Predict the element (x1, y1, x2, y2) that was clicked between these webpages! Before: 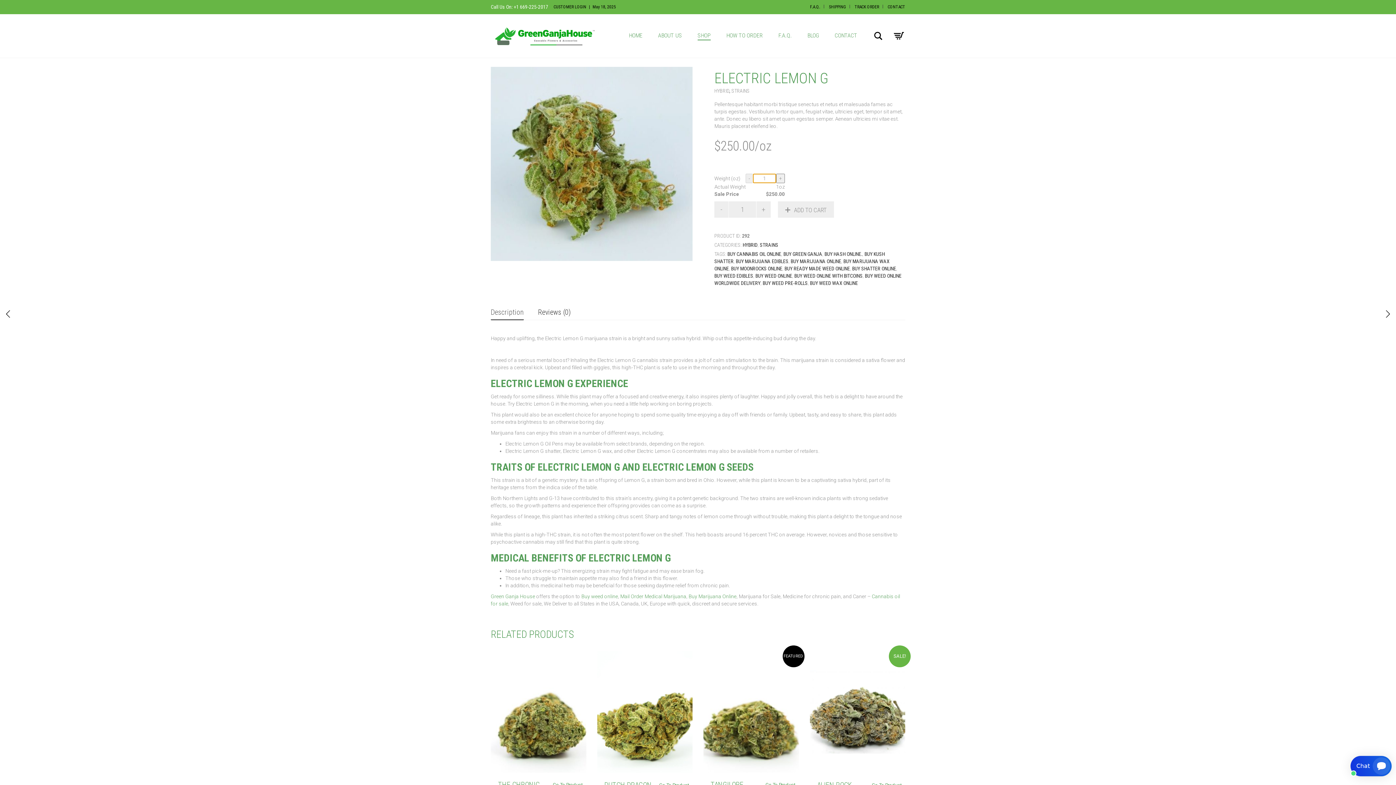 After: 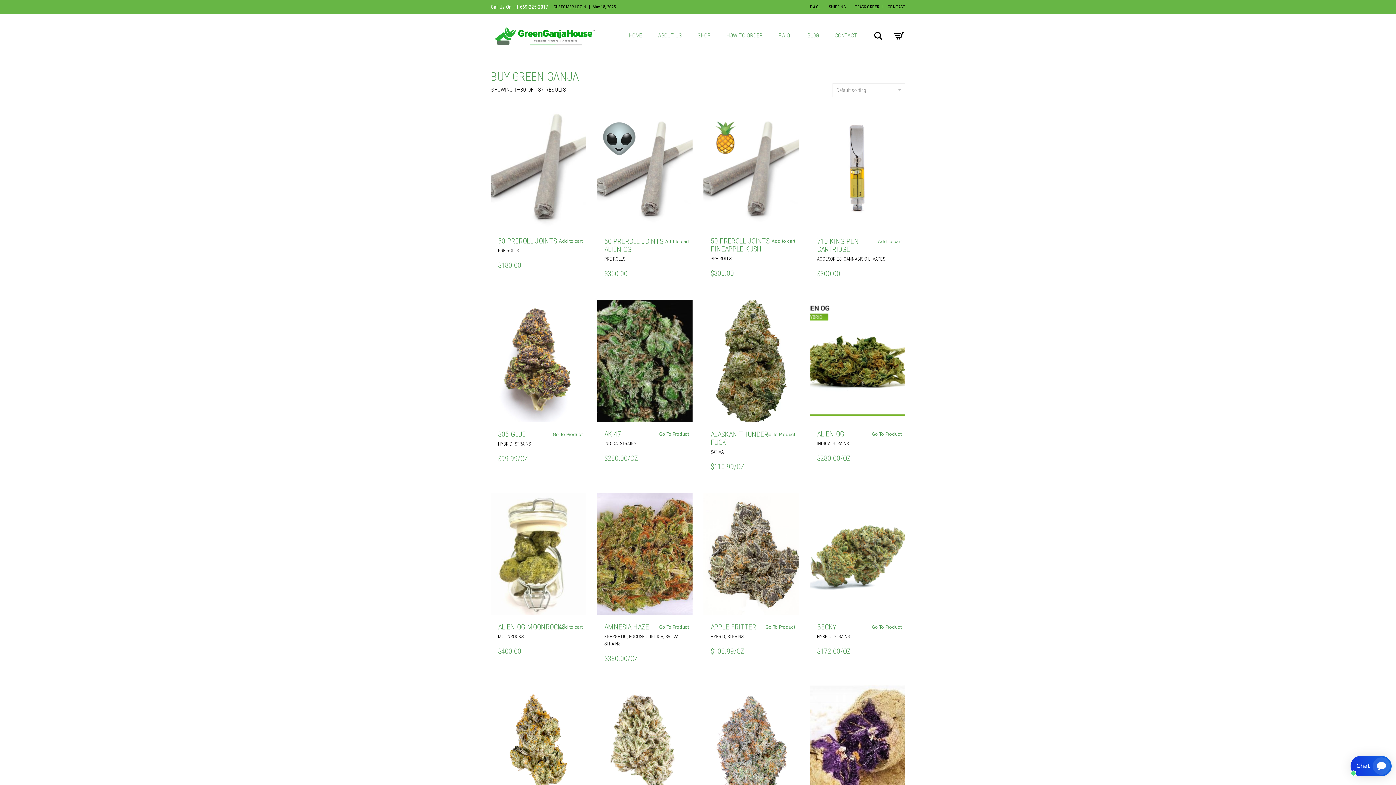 Action: bbox: (783, 251, 822, 257) label: BUY GREEN GANJA